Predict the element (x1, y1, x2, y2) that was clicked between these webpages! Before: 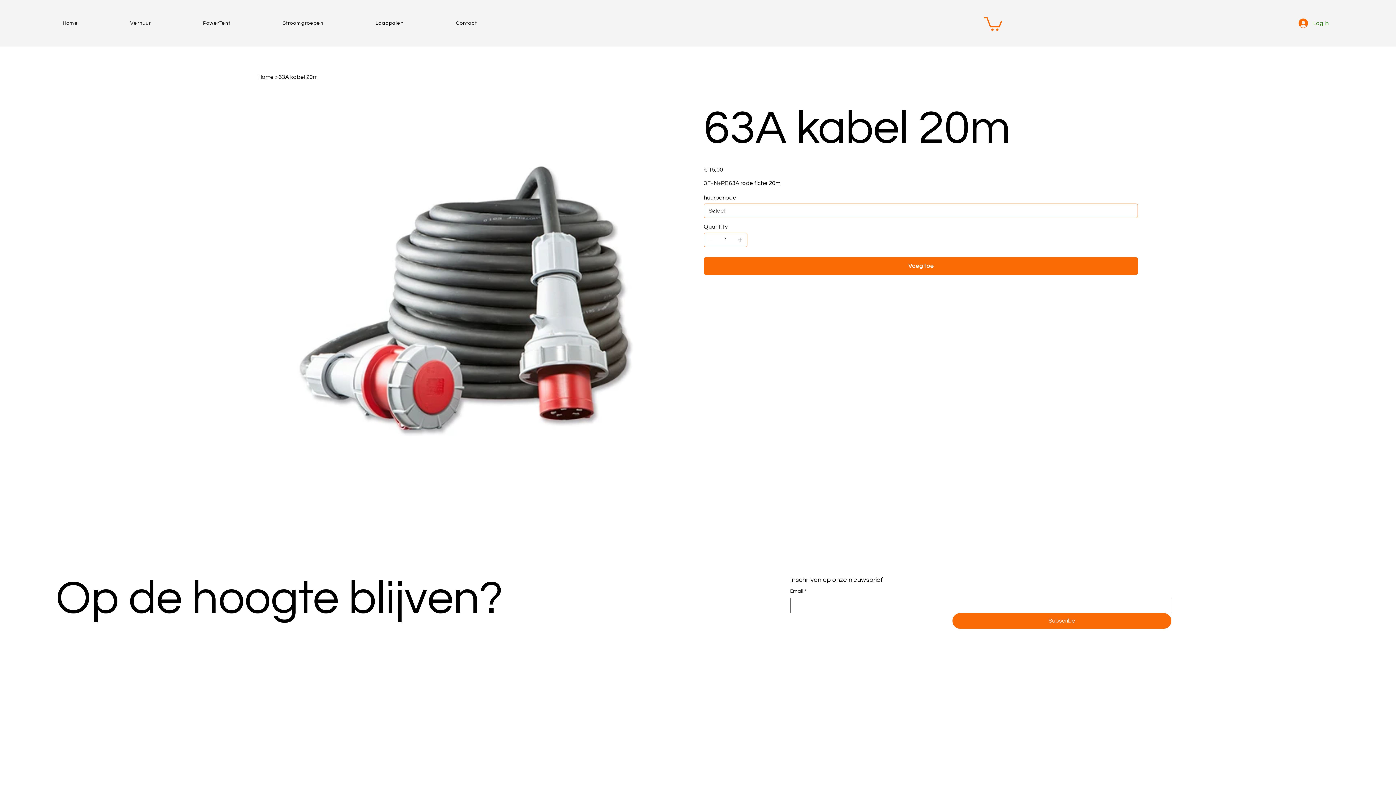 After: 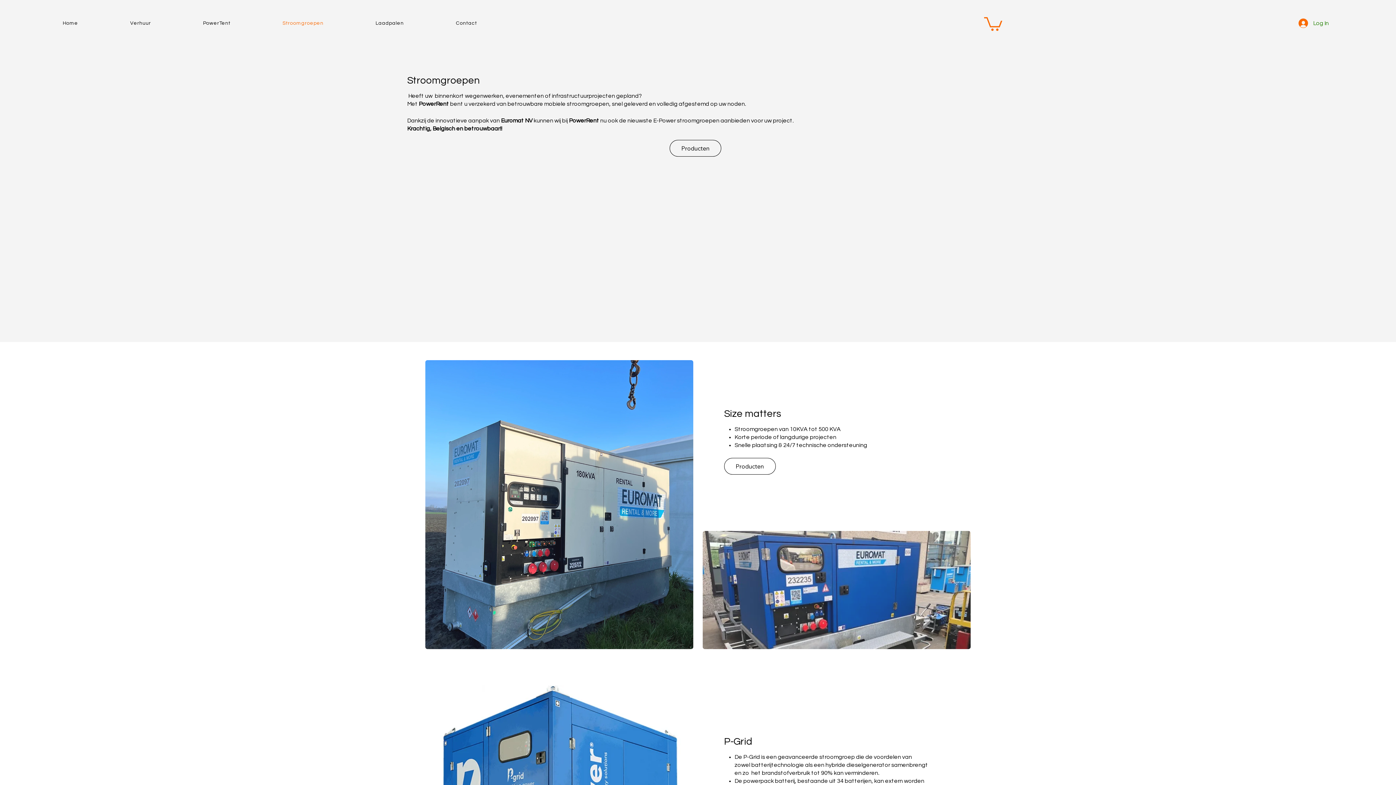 Action: label: Stroomgroepen bbox: (282, 17, 371, 28)